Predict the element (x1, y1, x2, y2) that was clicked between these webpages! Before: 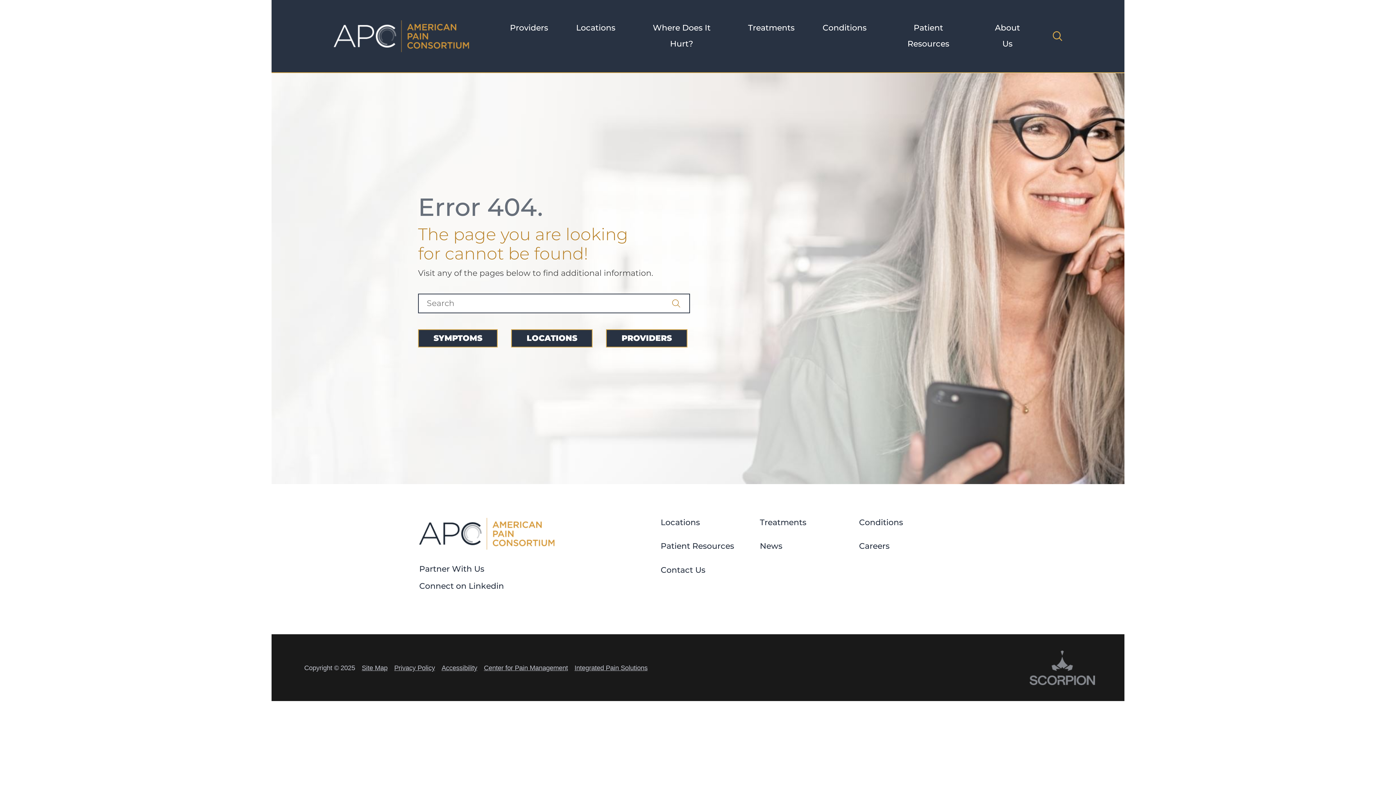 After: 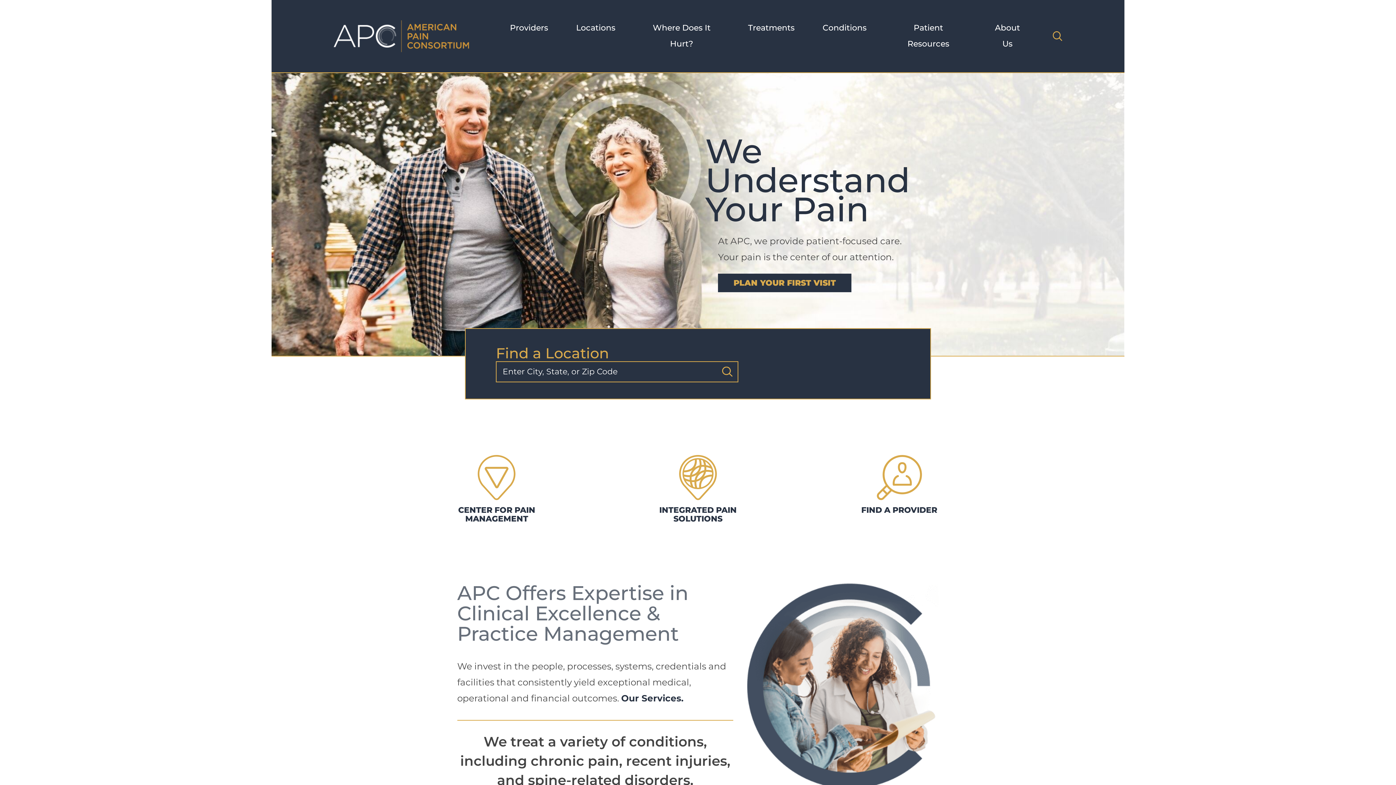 Action: bbox: (419, 547, 555, 557)